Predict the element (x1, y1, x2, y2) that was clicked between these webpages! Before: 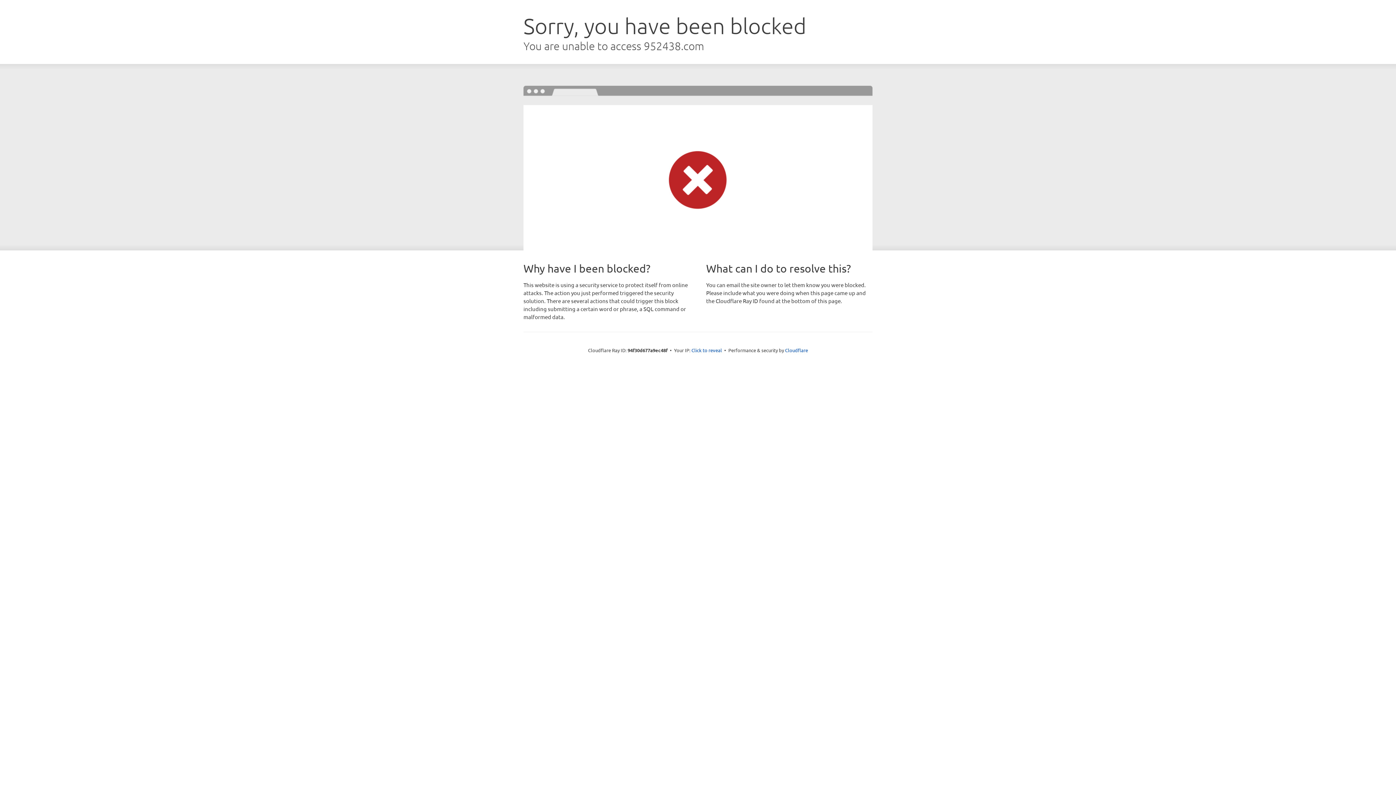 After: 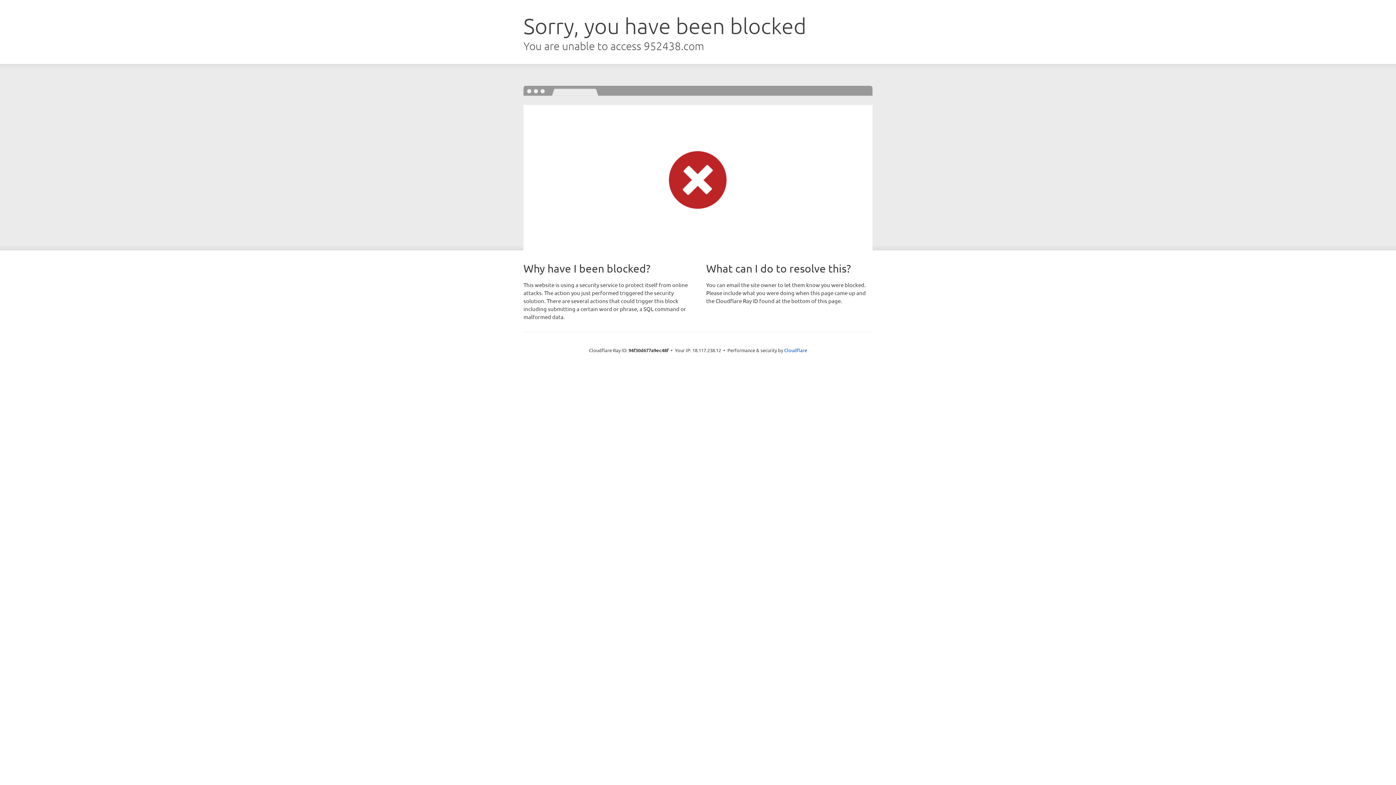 Action: bbox: (691, 346, 722, 353) label: Click to reveal